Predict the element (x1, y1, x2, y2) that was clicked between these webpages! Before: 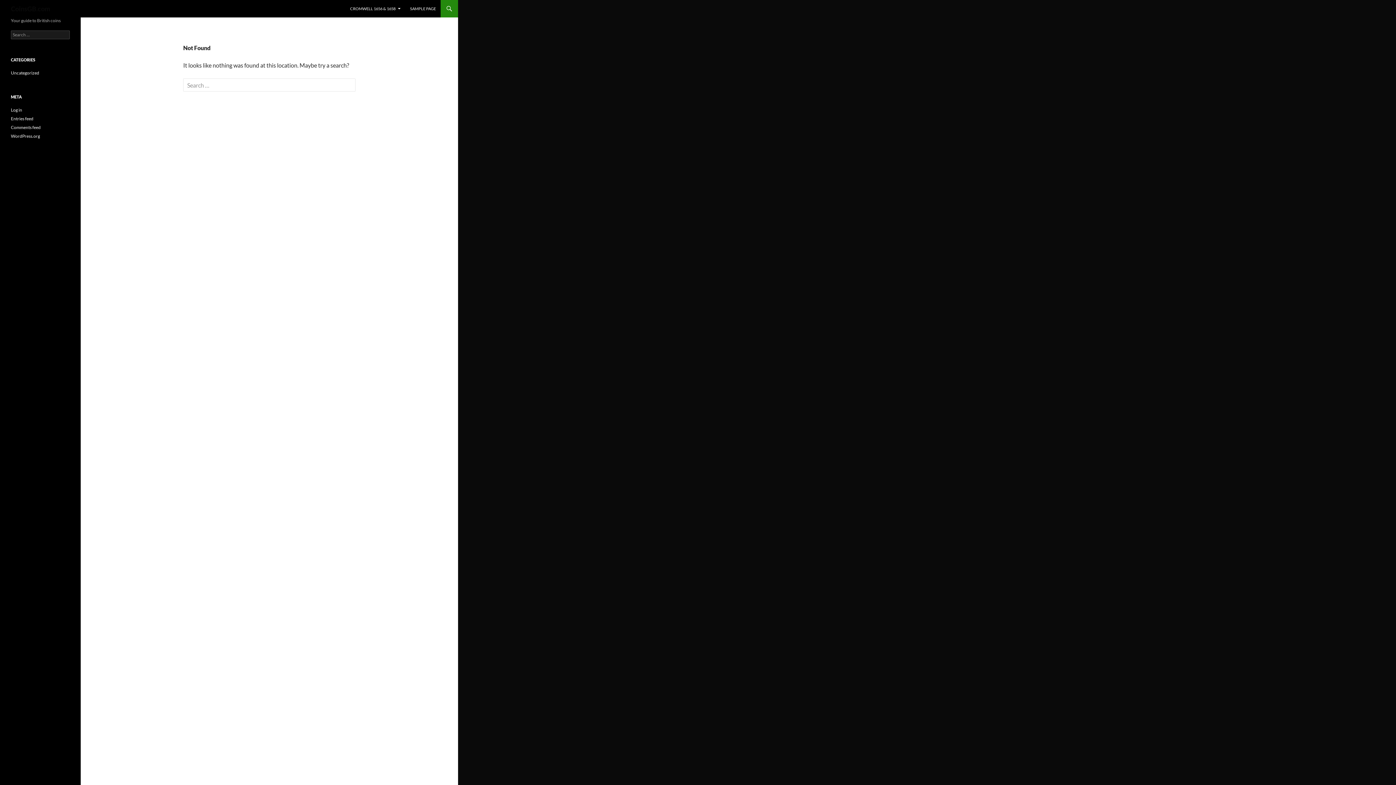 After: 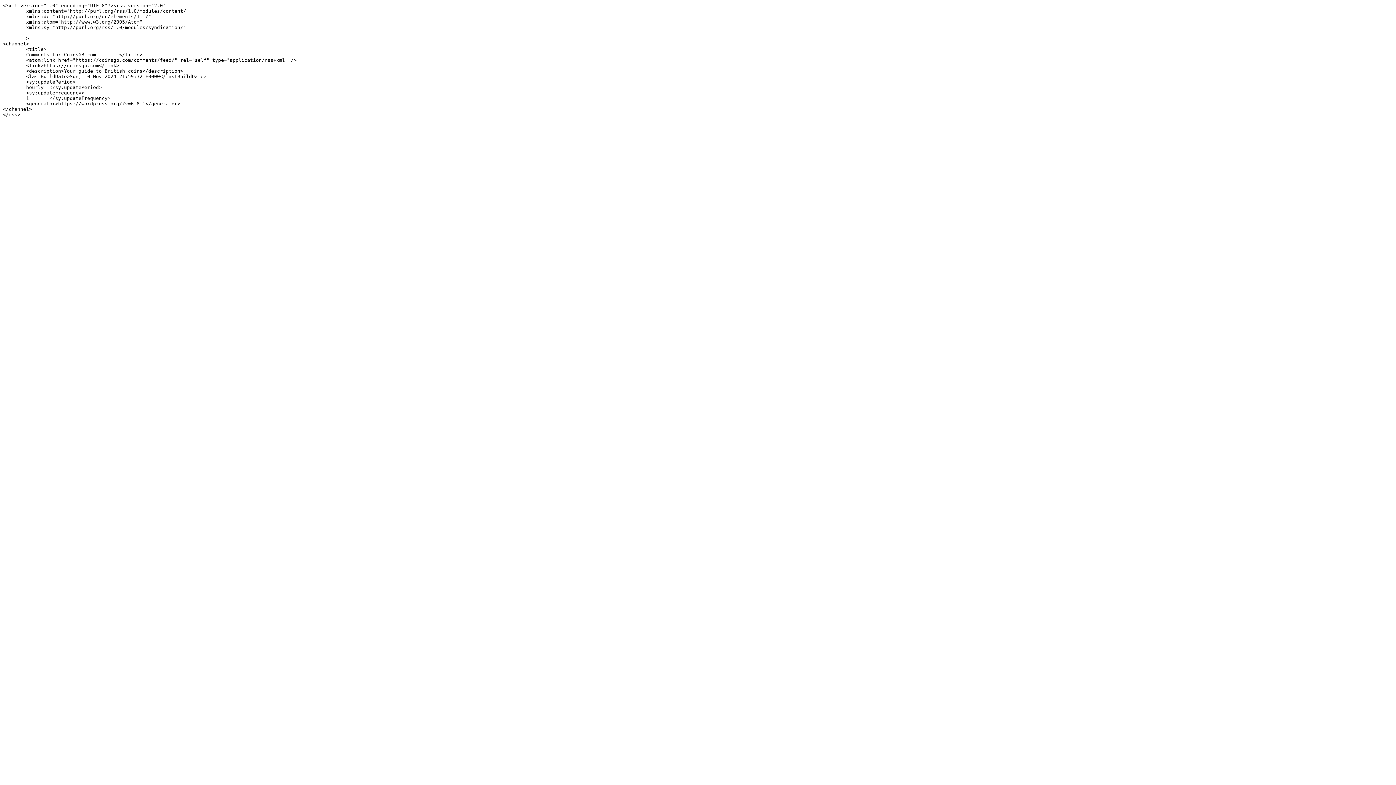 Action: label: Comments feed bbox: (10, 124, 40, 130)